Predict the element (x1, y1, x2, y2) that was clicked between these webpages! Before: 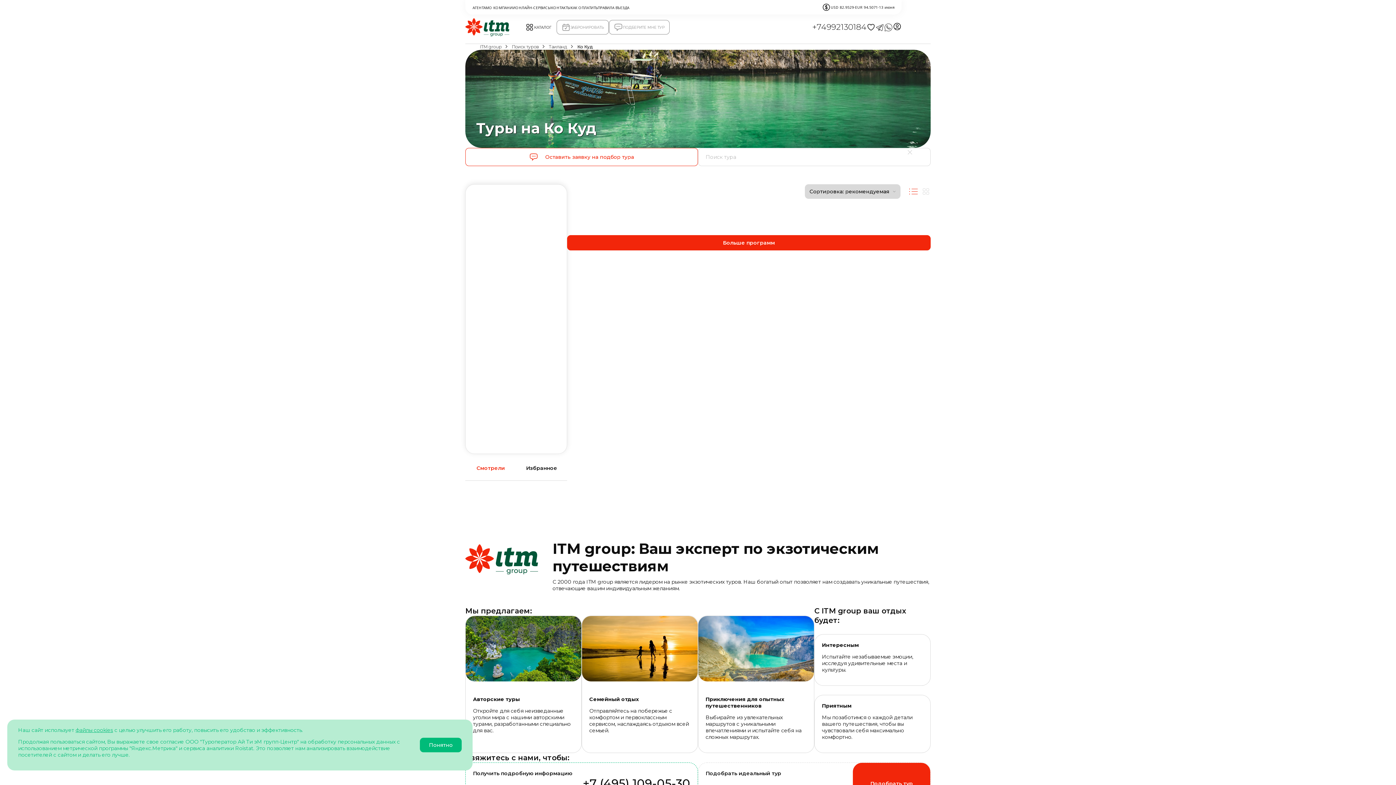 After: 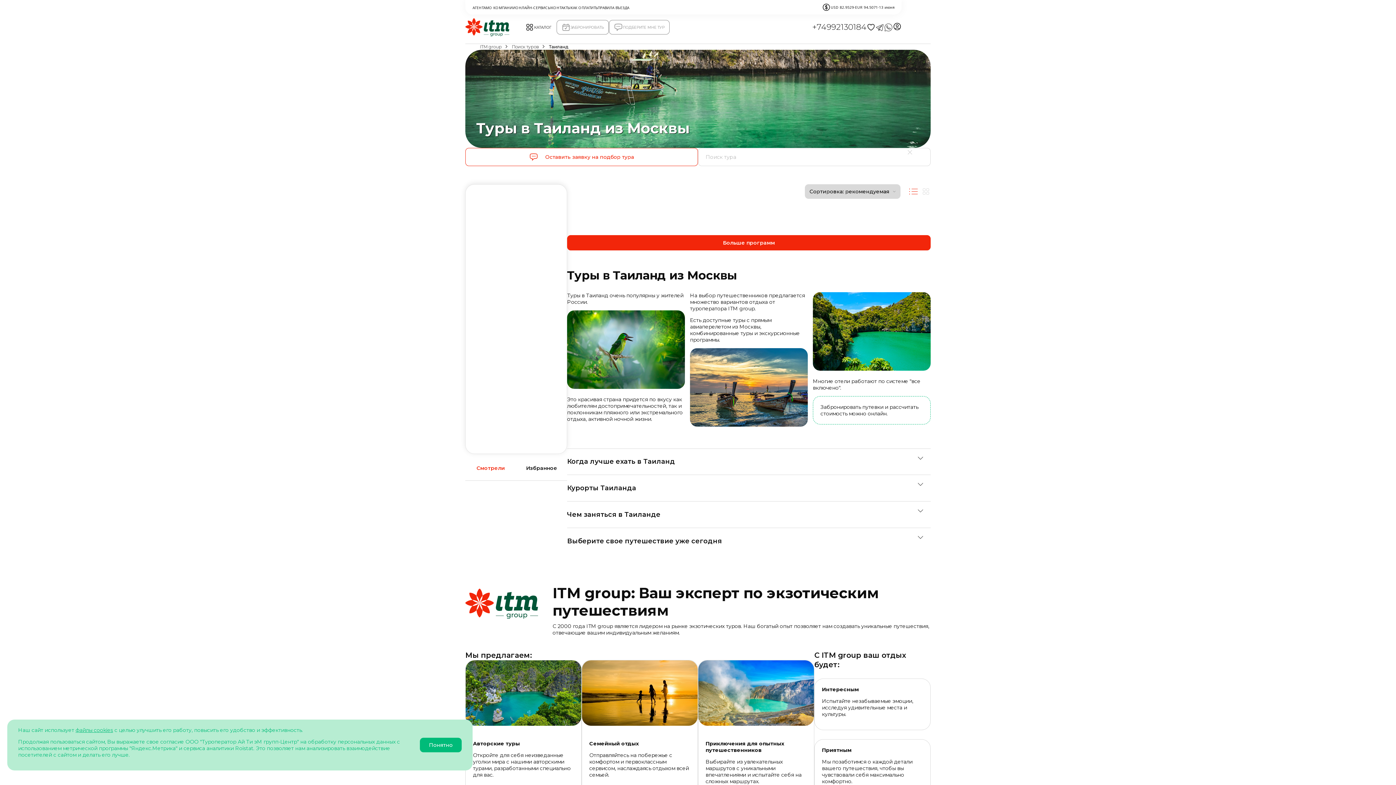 Action: label: Таиланд bbox: (549, 44, 567, 49)